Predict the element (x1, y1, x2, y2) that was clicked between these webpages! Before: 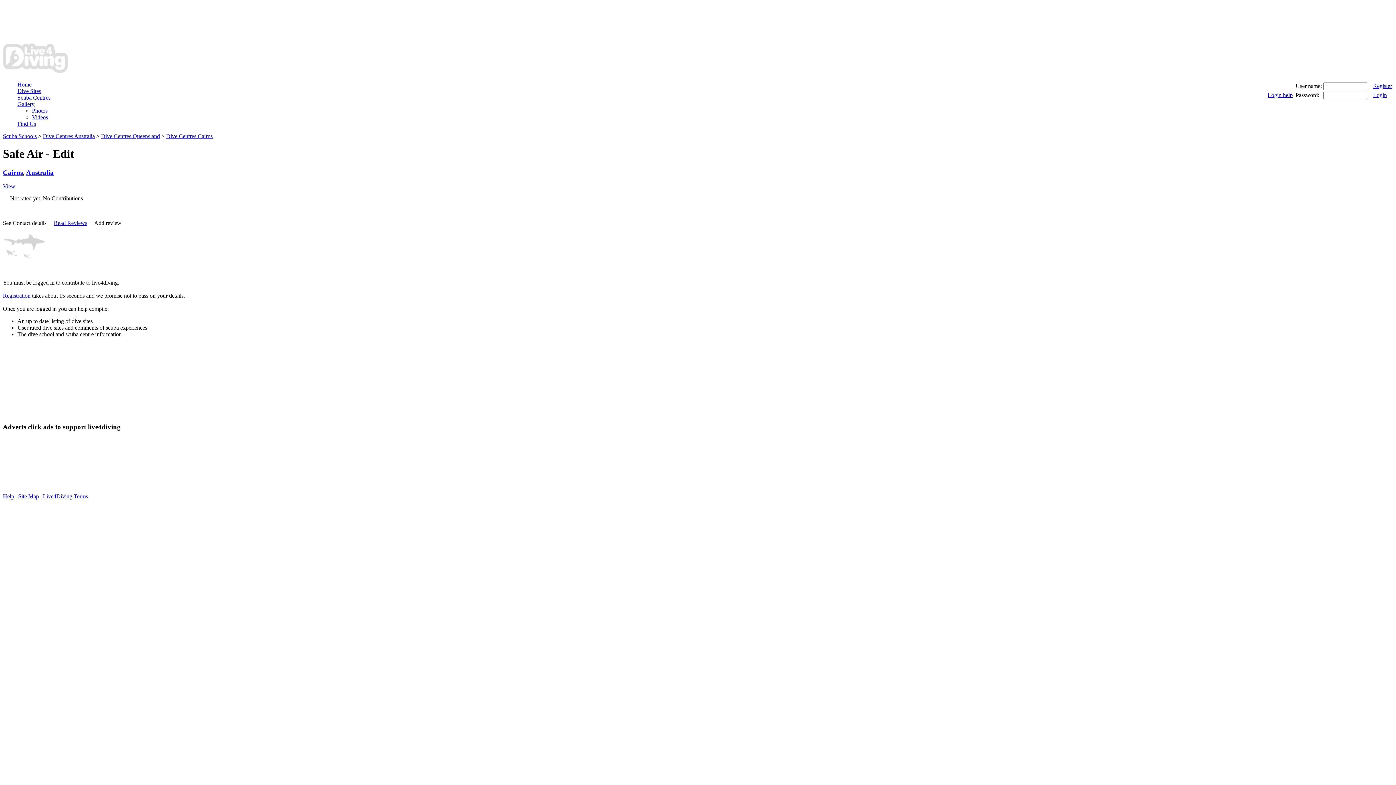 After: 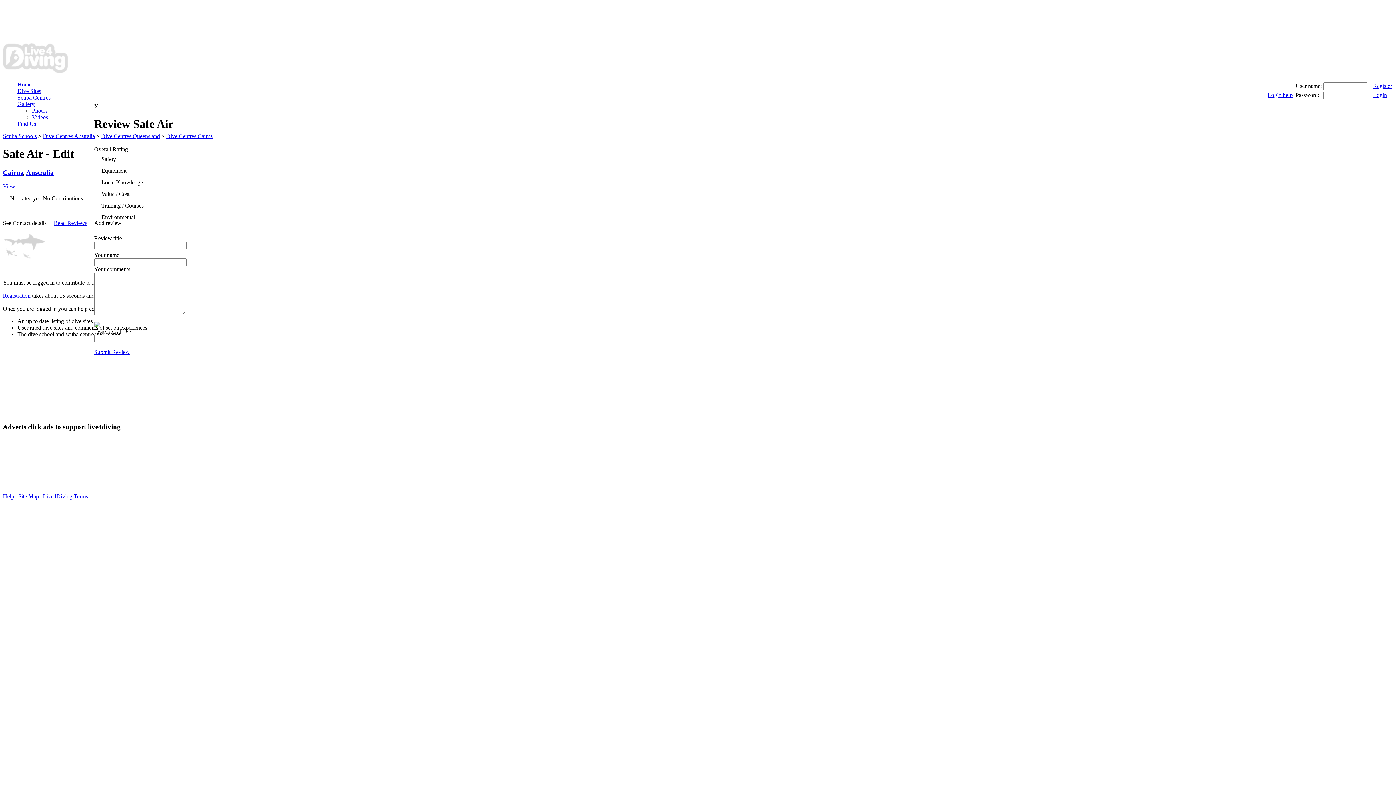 Action: bbox: (94, 220, 121, 226) label: Add review